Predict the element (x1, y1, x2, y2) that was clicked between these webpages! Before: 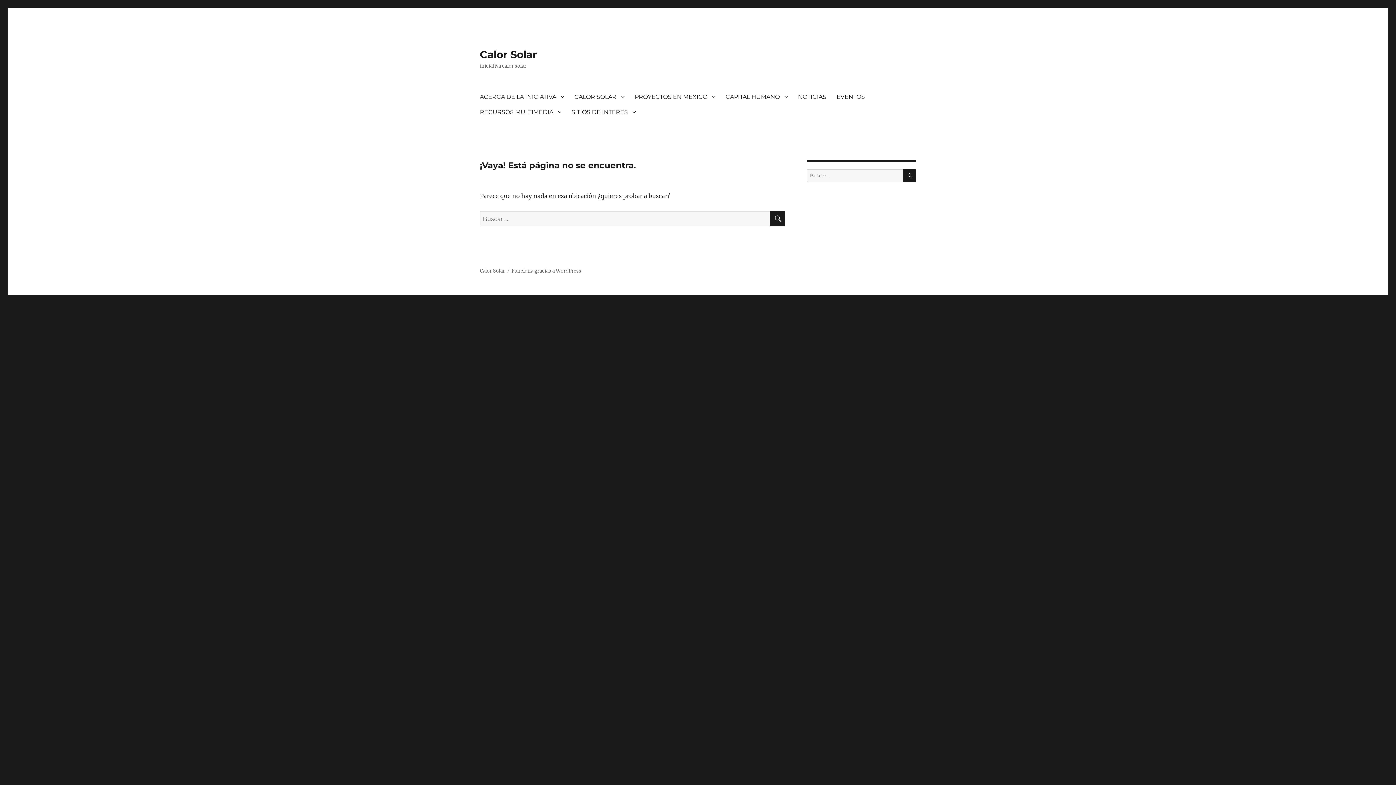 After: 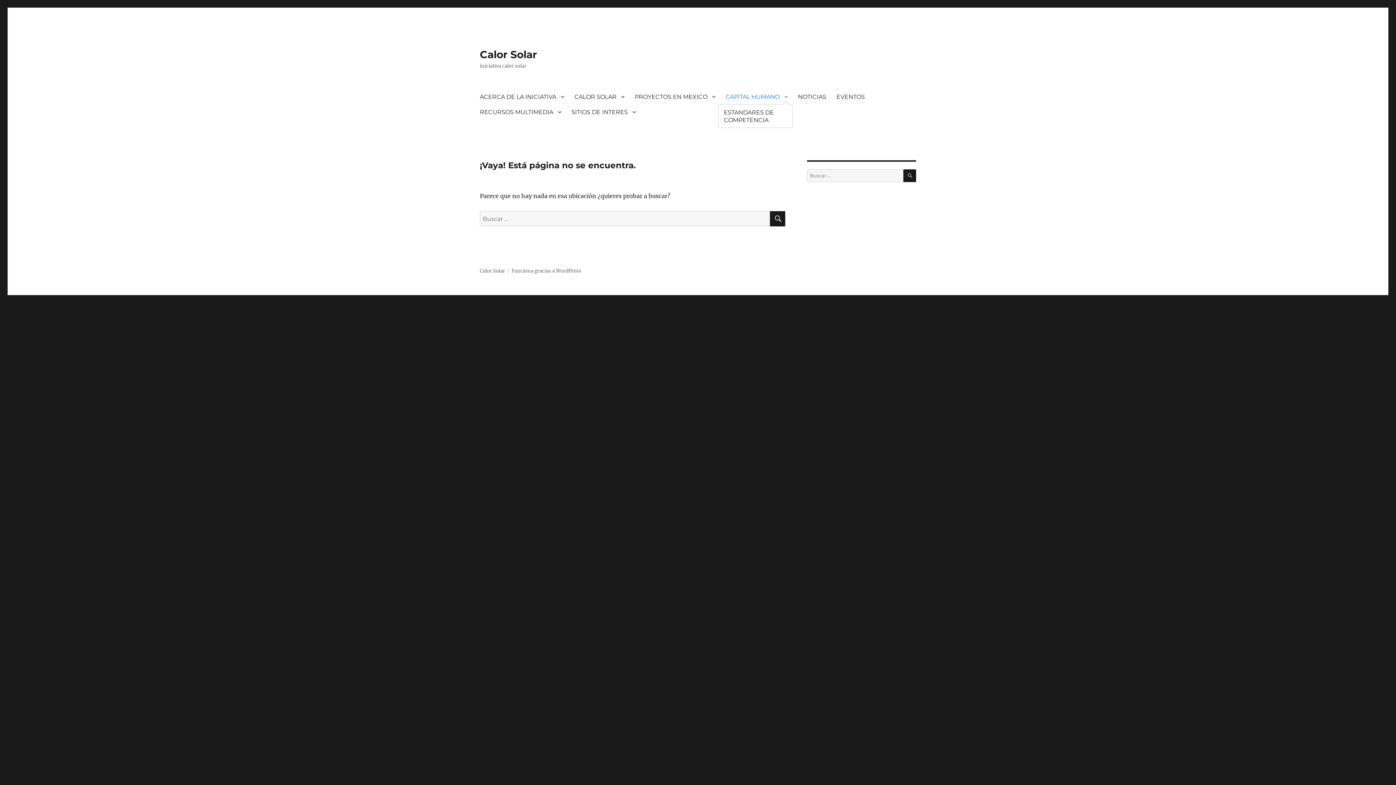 Action: bbox: (720, 89, 793, 104) label: CAPITAL HUMANO